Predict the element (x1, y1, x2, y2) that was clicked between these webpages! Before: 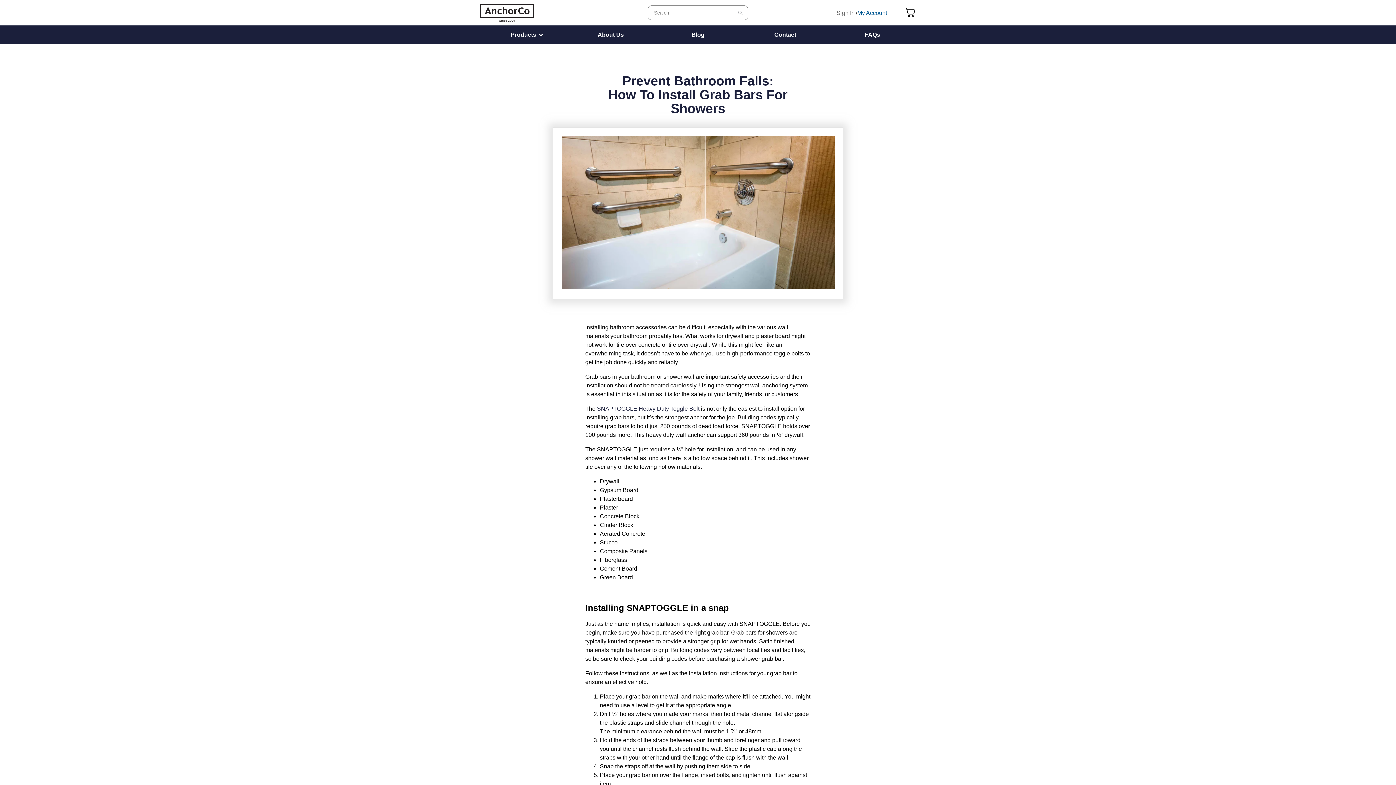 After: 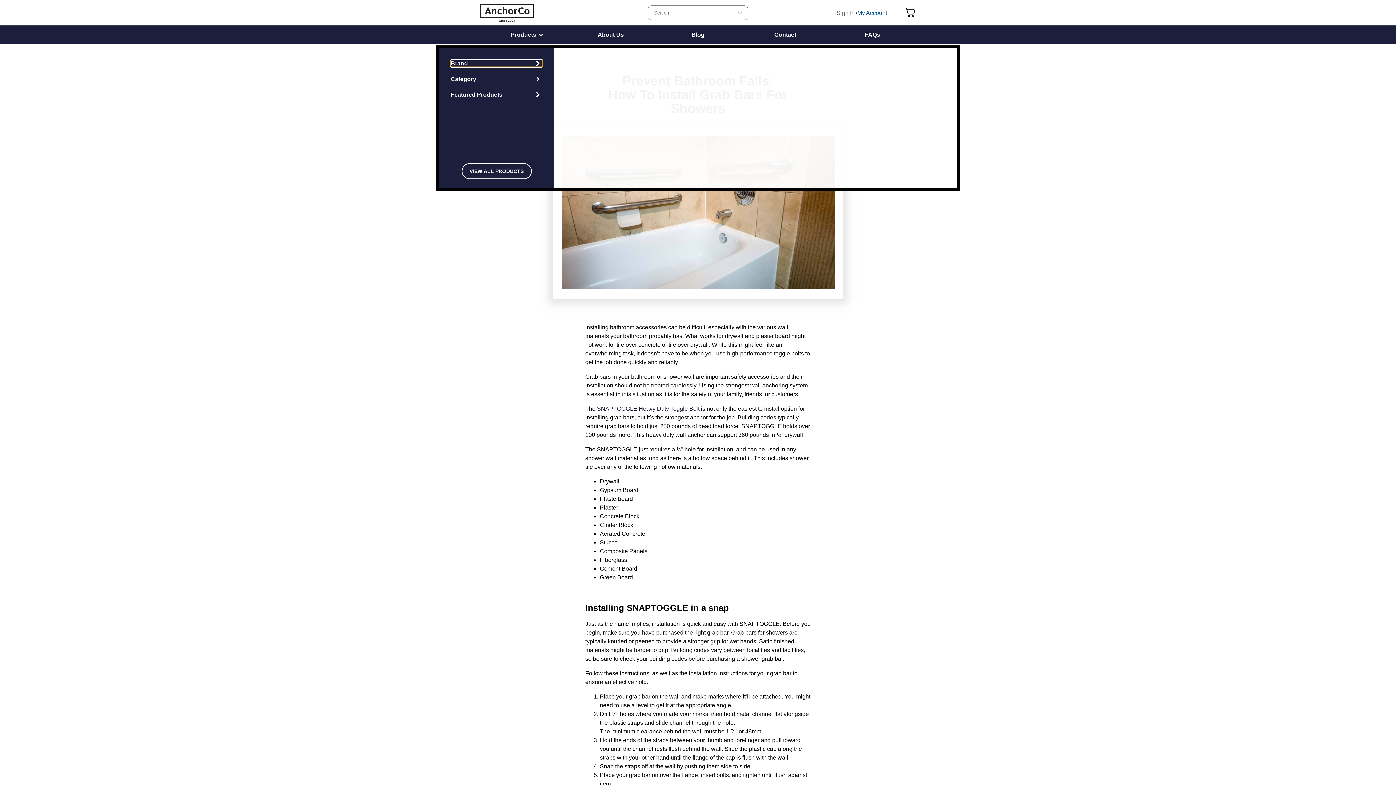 Action: label: Products bbox: (510, 25, 536, 43)